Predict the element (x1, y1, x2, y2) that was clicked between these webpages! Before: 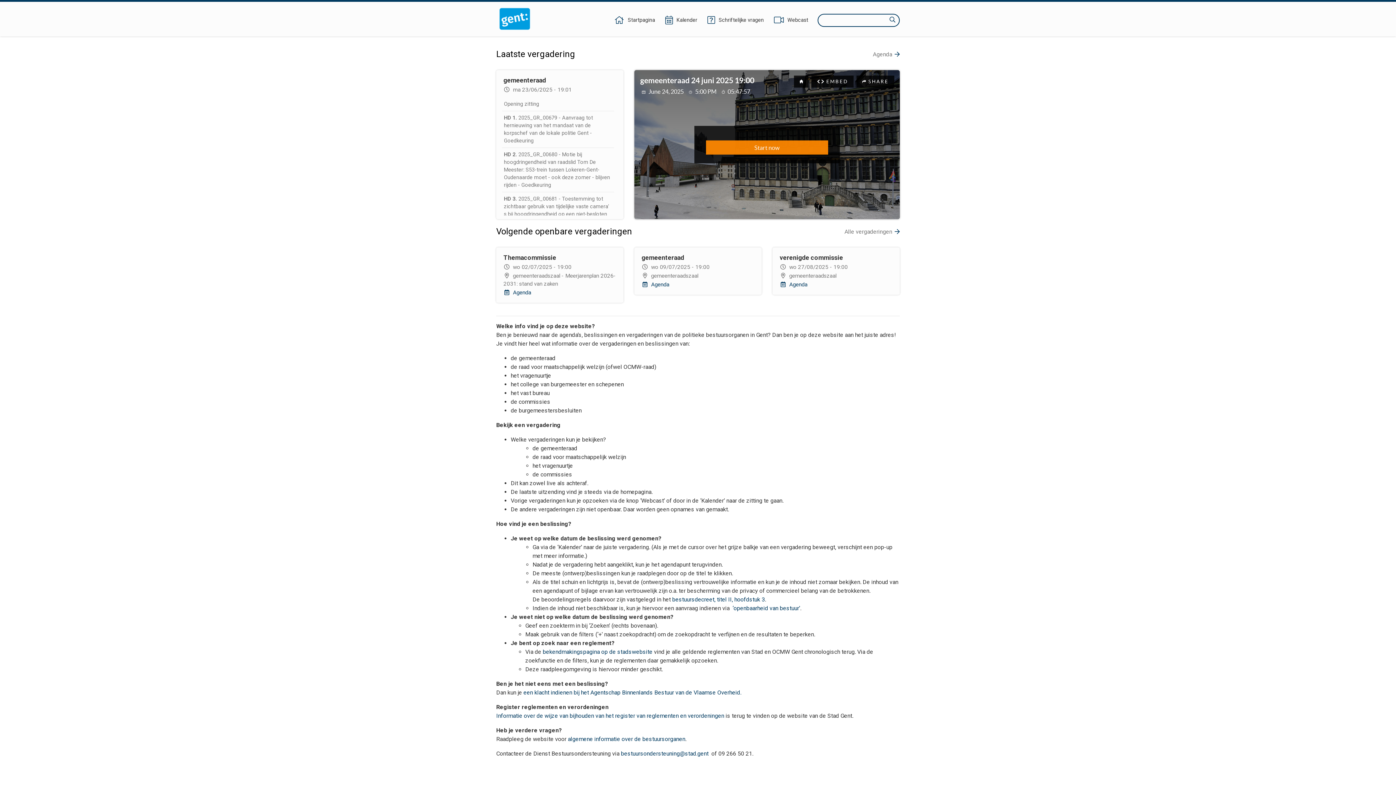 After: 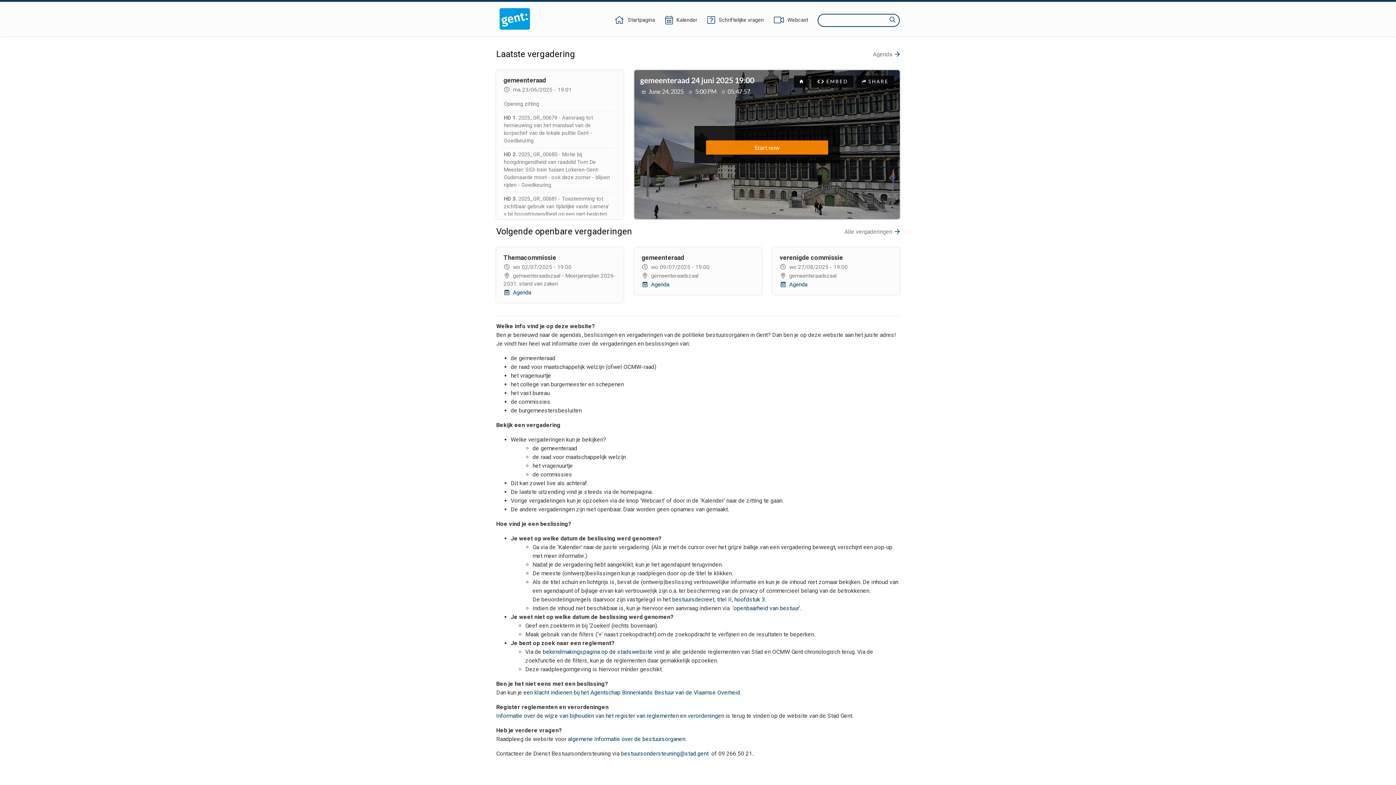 Action: bbox: (568, 736, 685, 742) label: algemene informatie over de bestuursorganen